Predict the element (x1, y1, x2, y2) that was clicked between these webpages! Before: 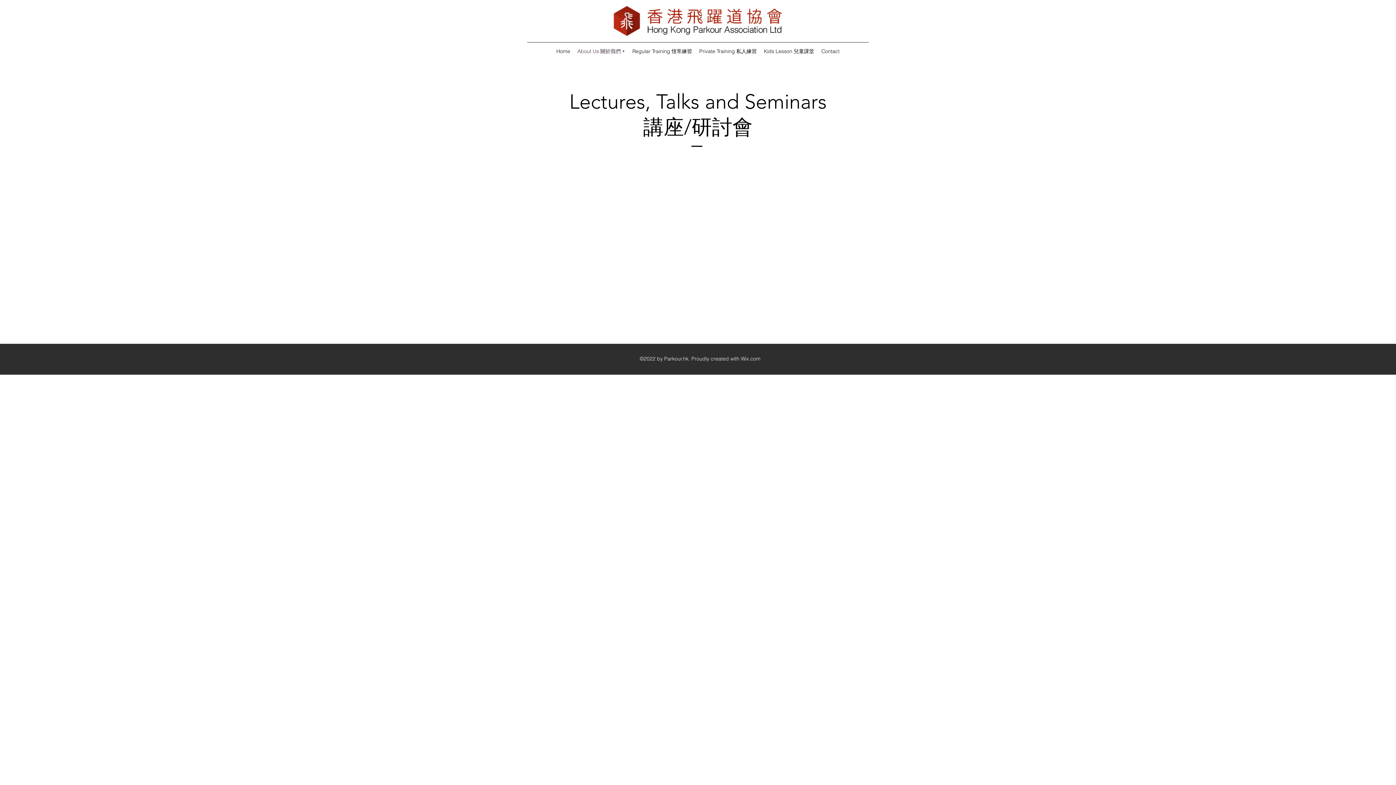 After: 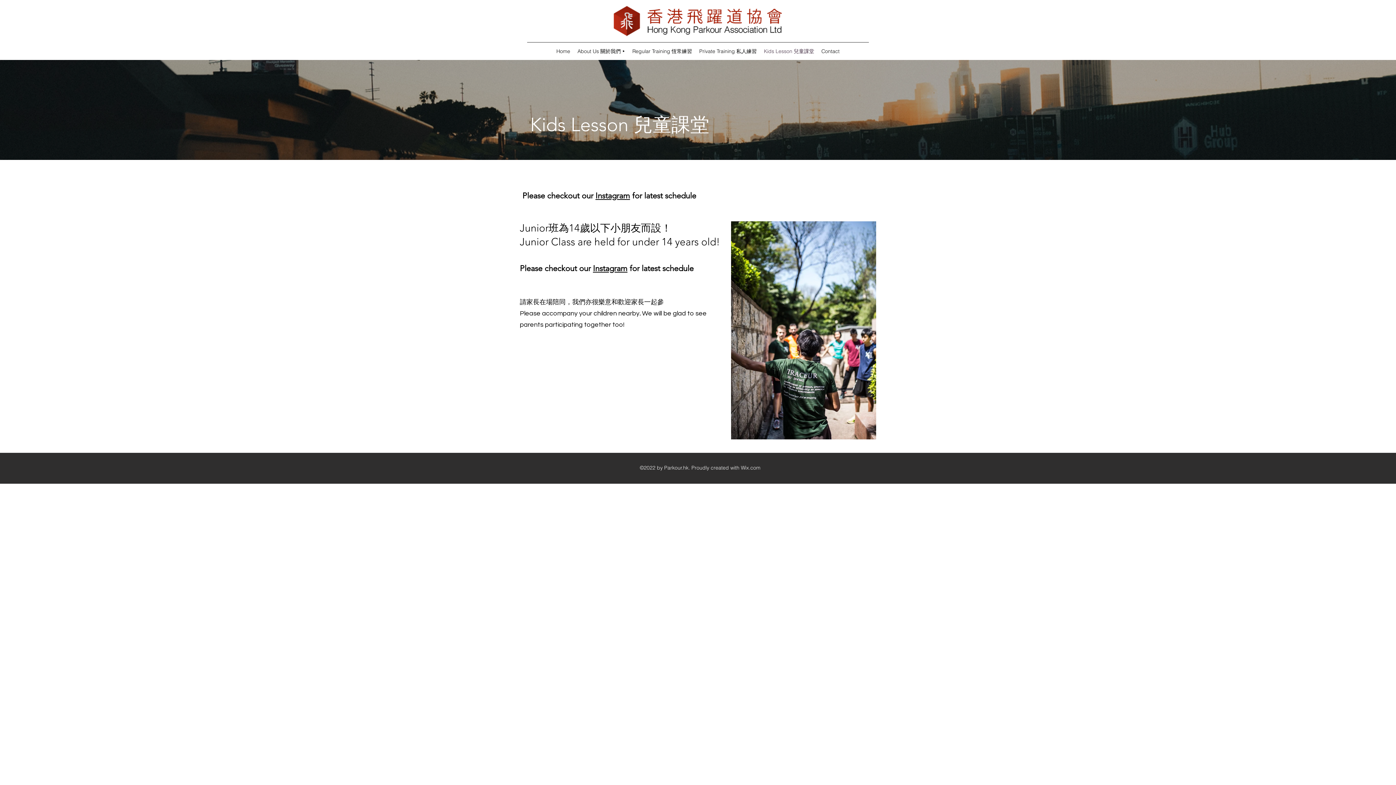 Action: label: Kids Lesson 兒童課堂 bbox: (760, 45, 818, 56)